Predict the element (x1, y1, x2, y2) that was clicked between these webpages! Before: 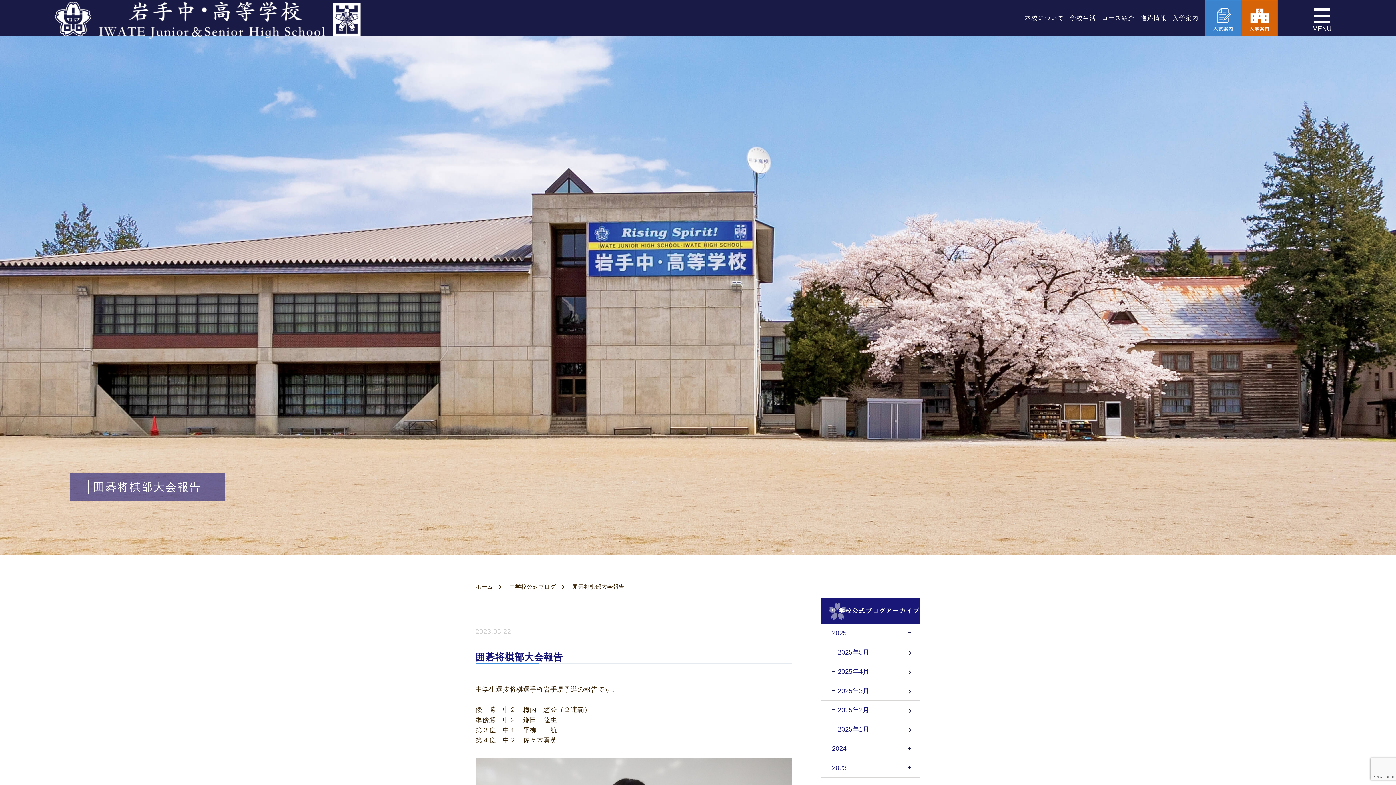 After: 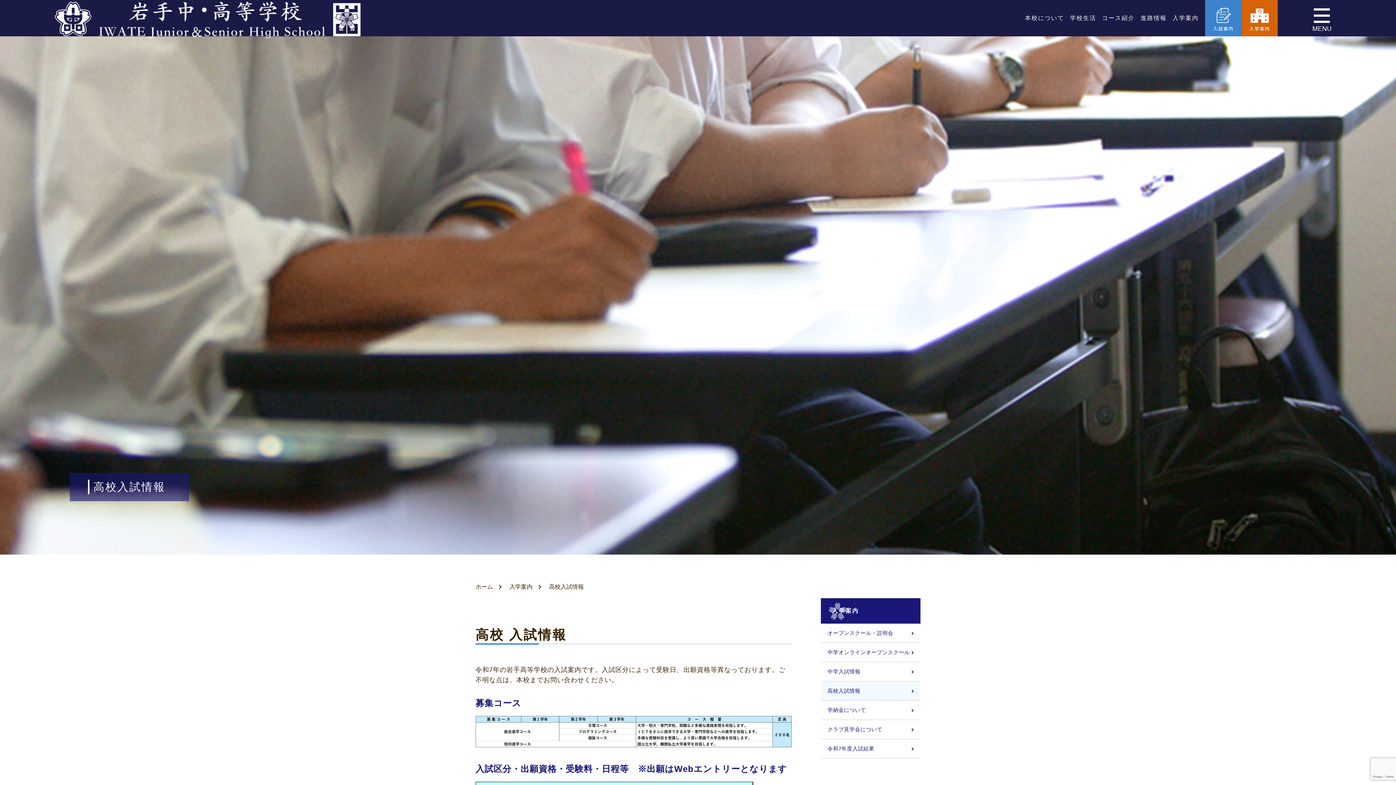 Action: bbox: (1205, 0, 1241, 36)